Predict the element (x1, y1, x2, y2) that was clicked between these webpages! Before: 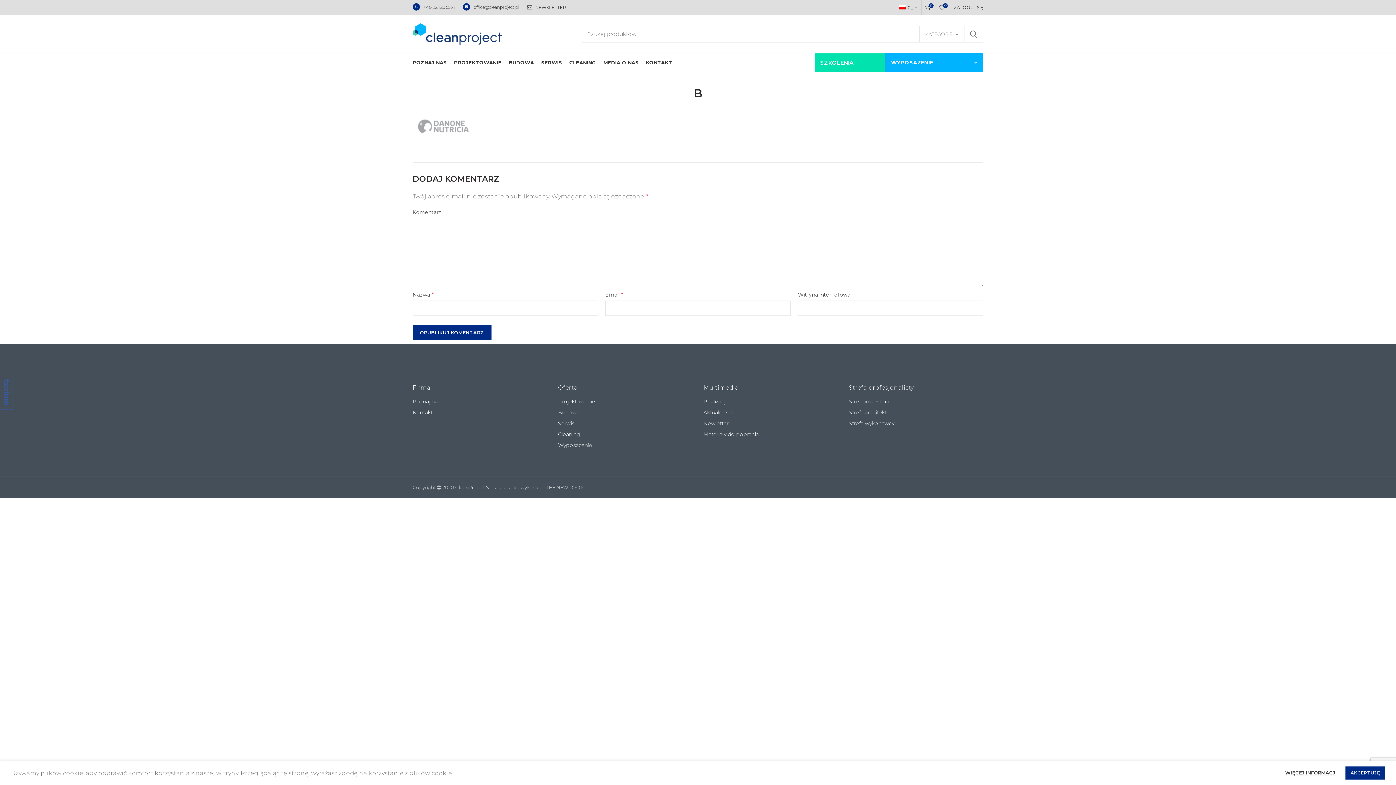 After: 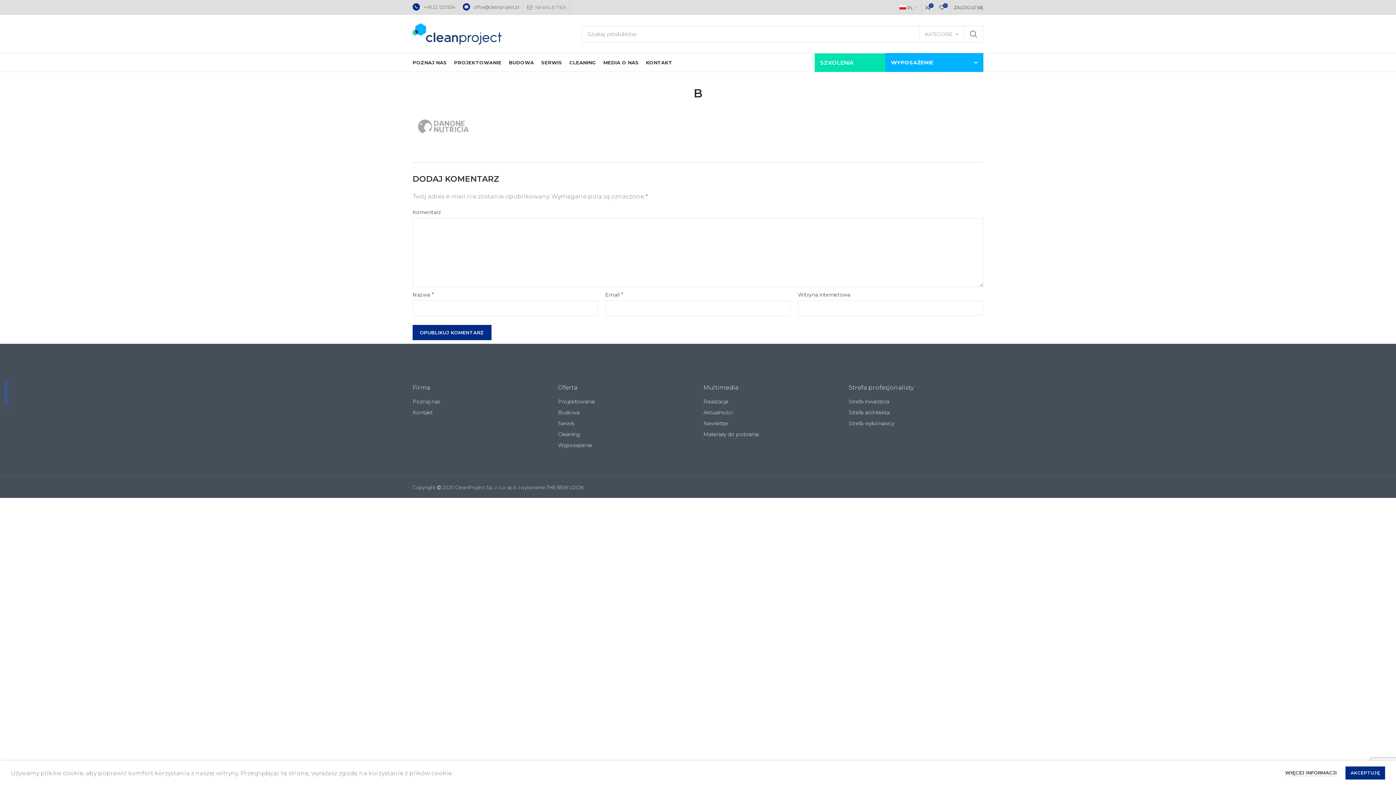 Action: bbox: (523, 0, 569, 14) label: NEWSLETTER